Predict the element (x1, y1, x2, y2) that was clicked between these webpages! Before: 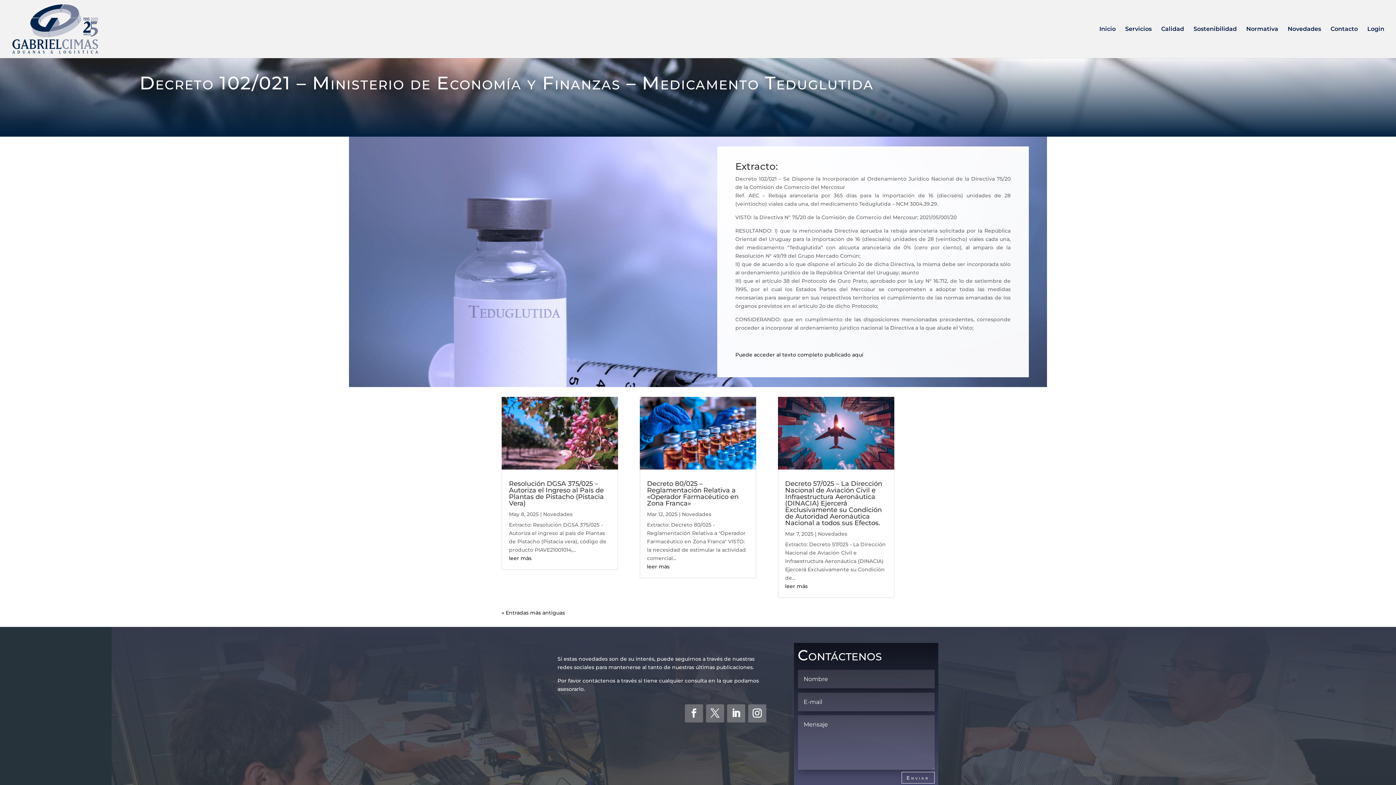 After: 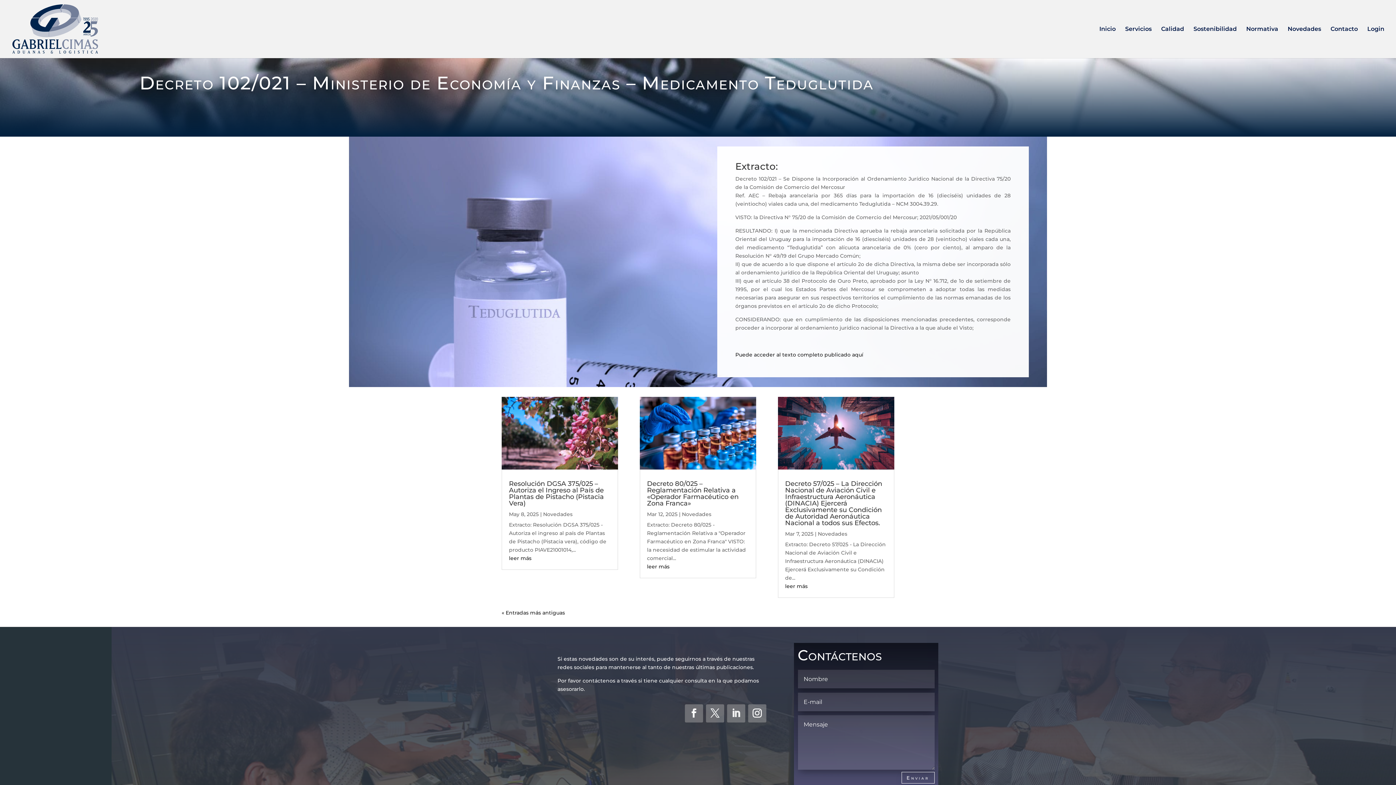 Action: bbox: (727, 704, 745, 722)